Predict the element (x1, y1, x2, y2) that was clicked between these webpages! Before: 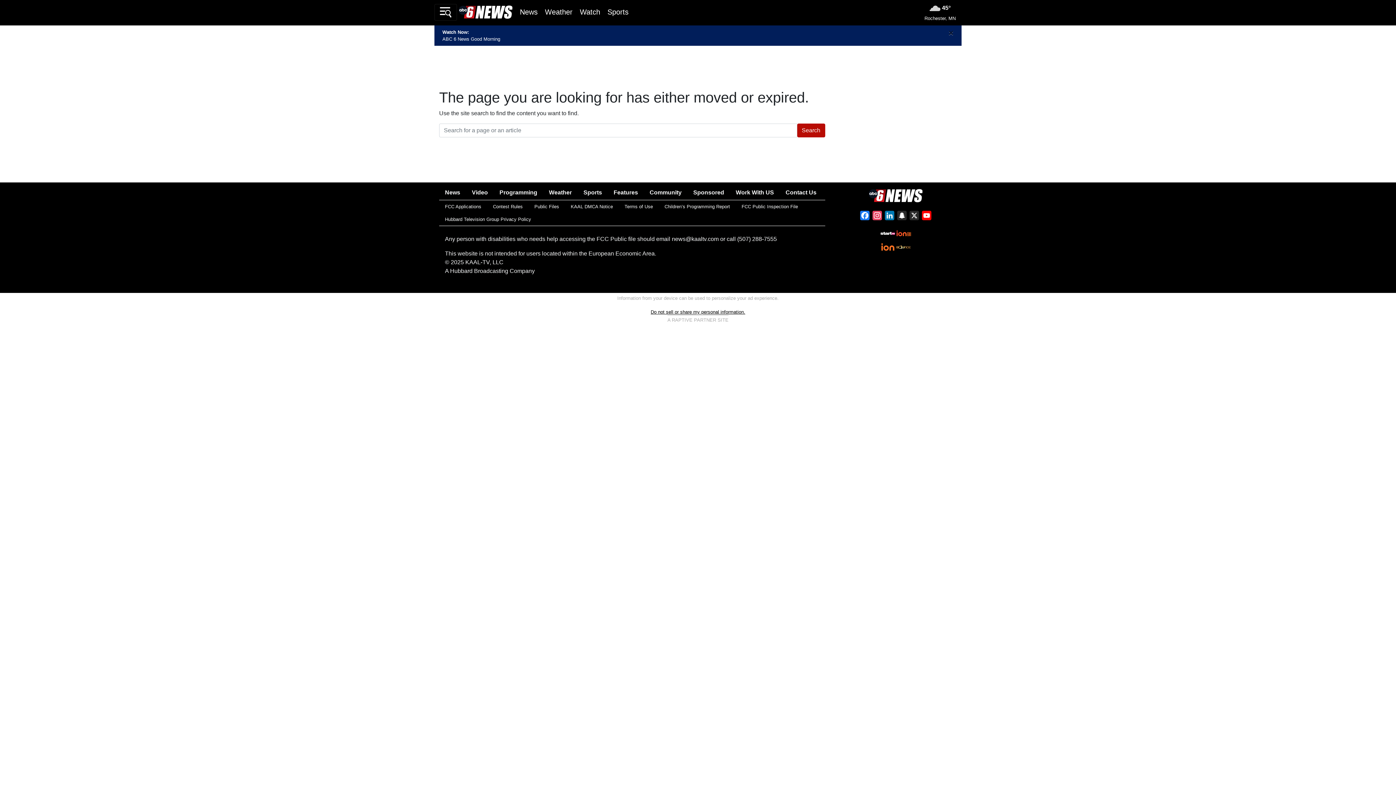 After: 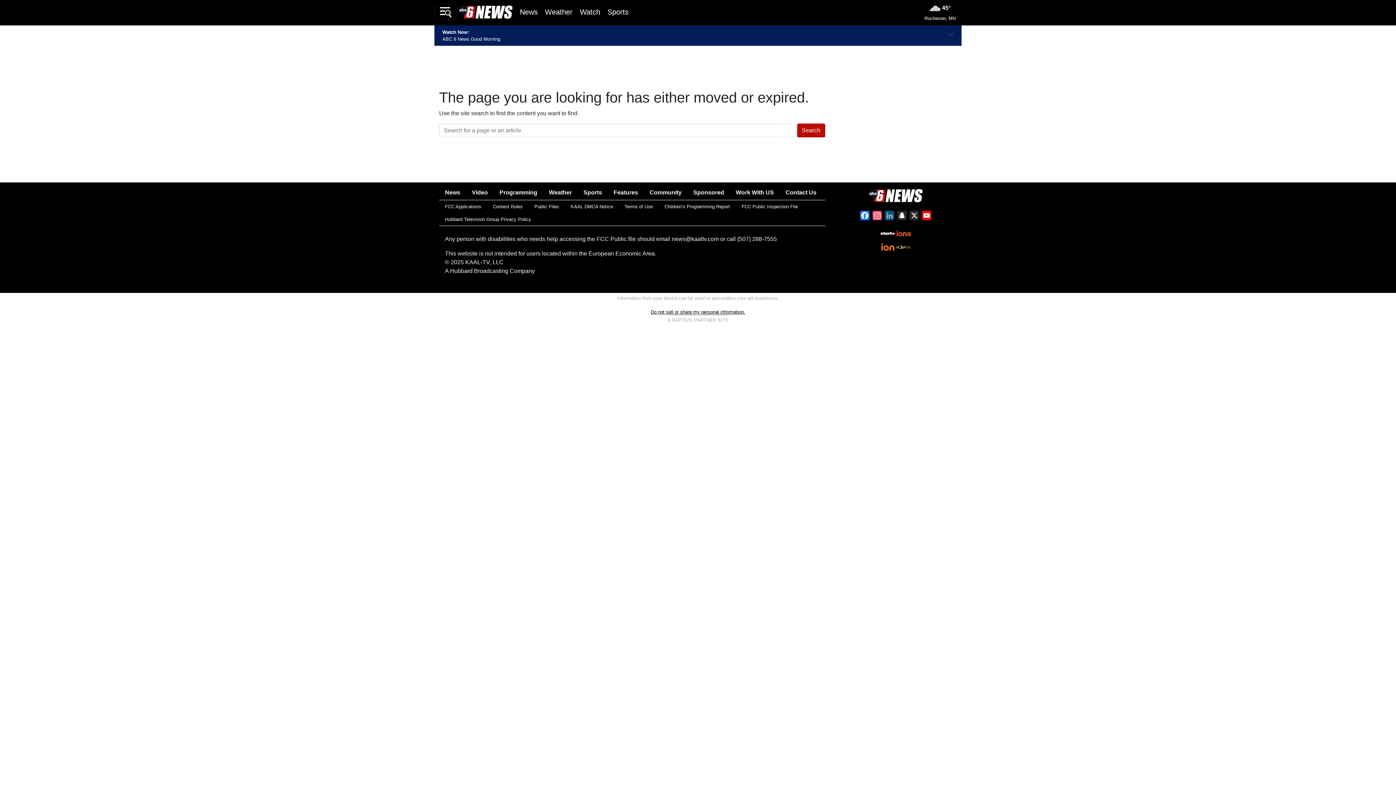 Action: bbox: (883, 210, 895, 223) label: LinkedIn